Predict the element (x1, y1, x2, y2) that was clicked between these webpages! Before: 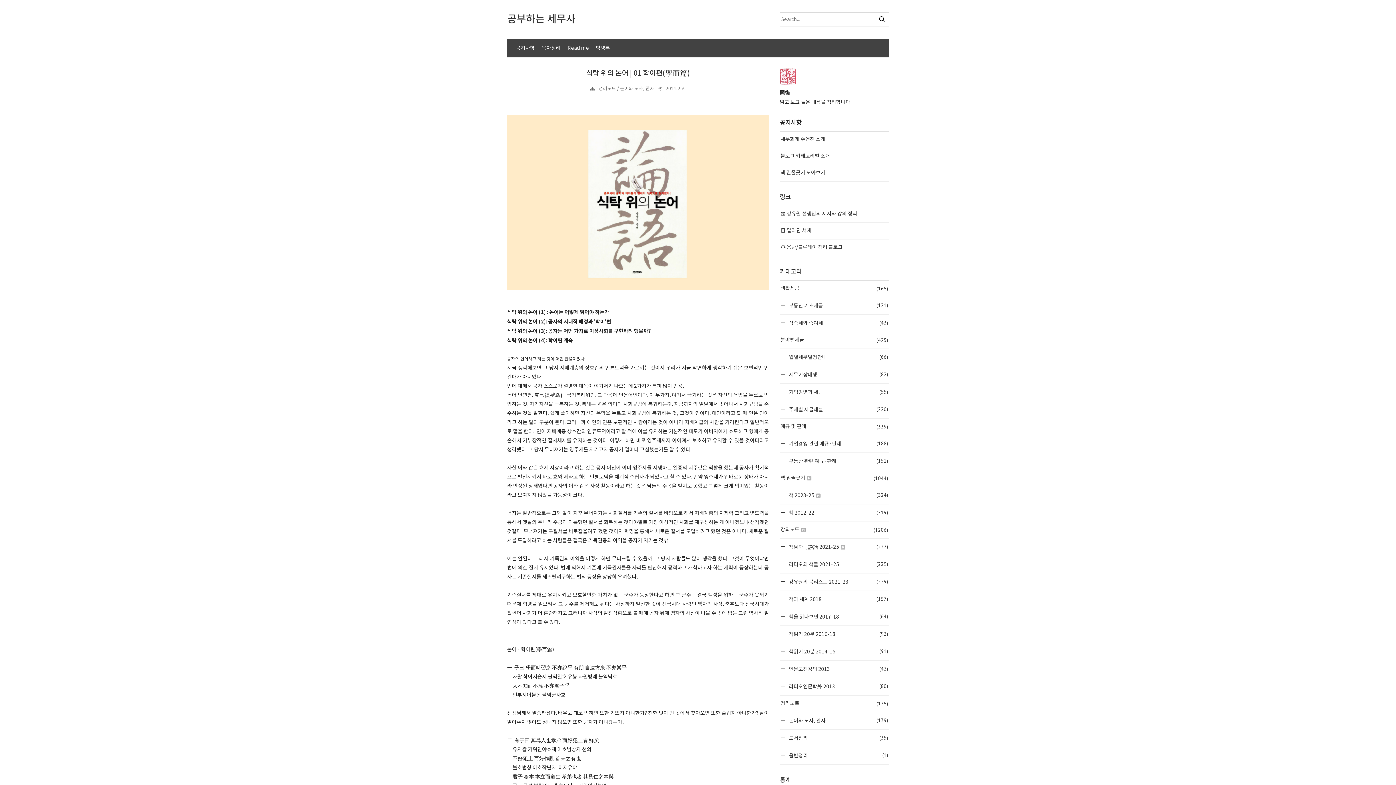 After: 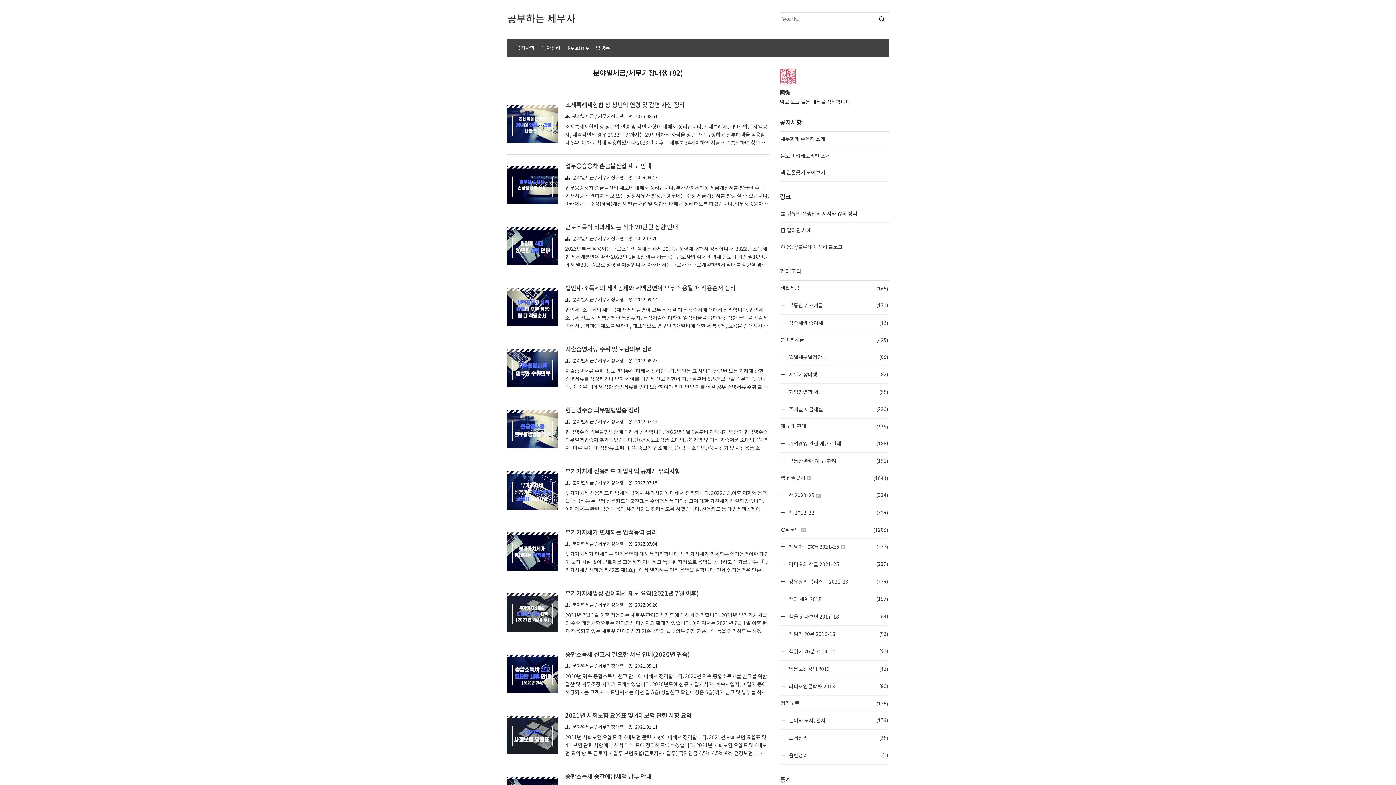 Action: bbox: (780, 366, 889, 384) label:  세무기장대행
(82)